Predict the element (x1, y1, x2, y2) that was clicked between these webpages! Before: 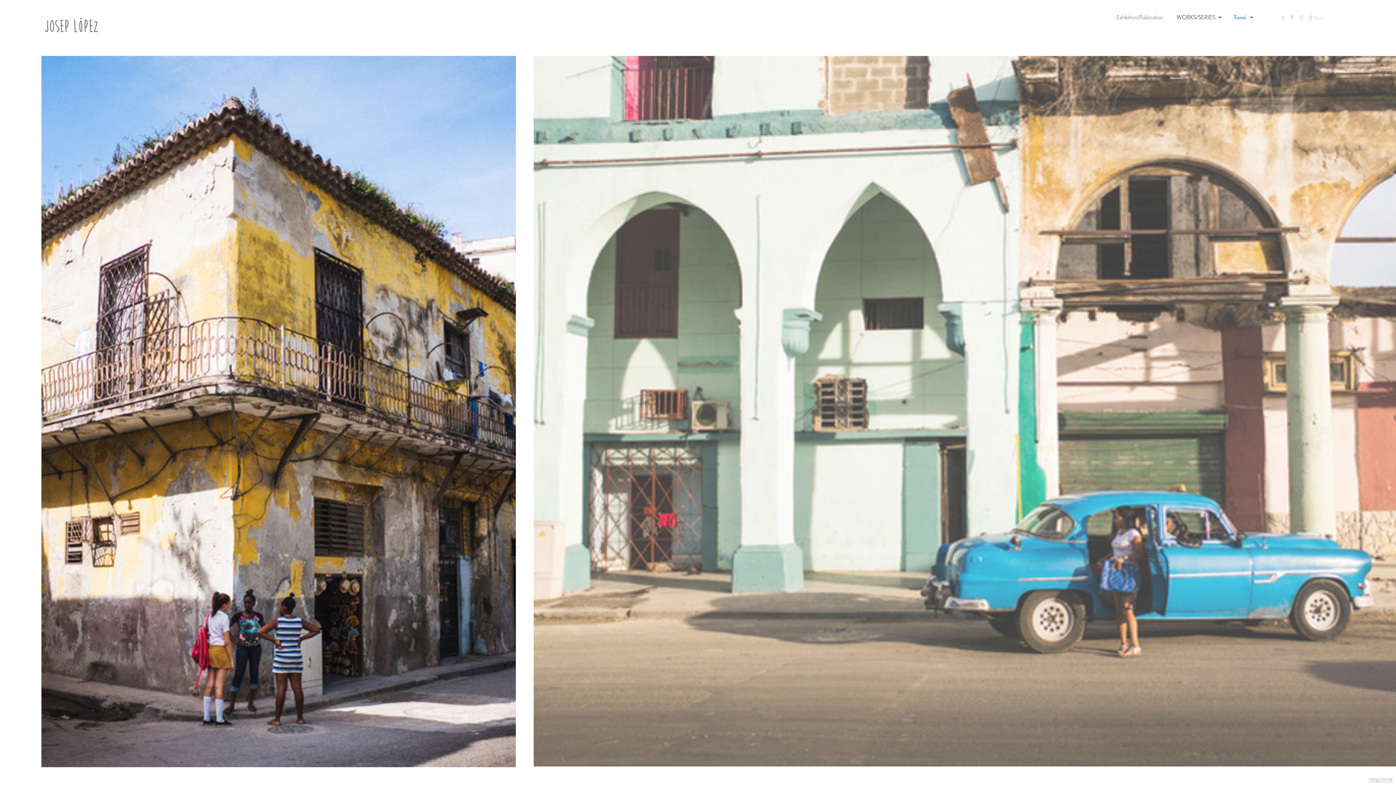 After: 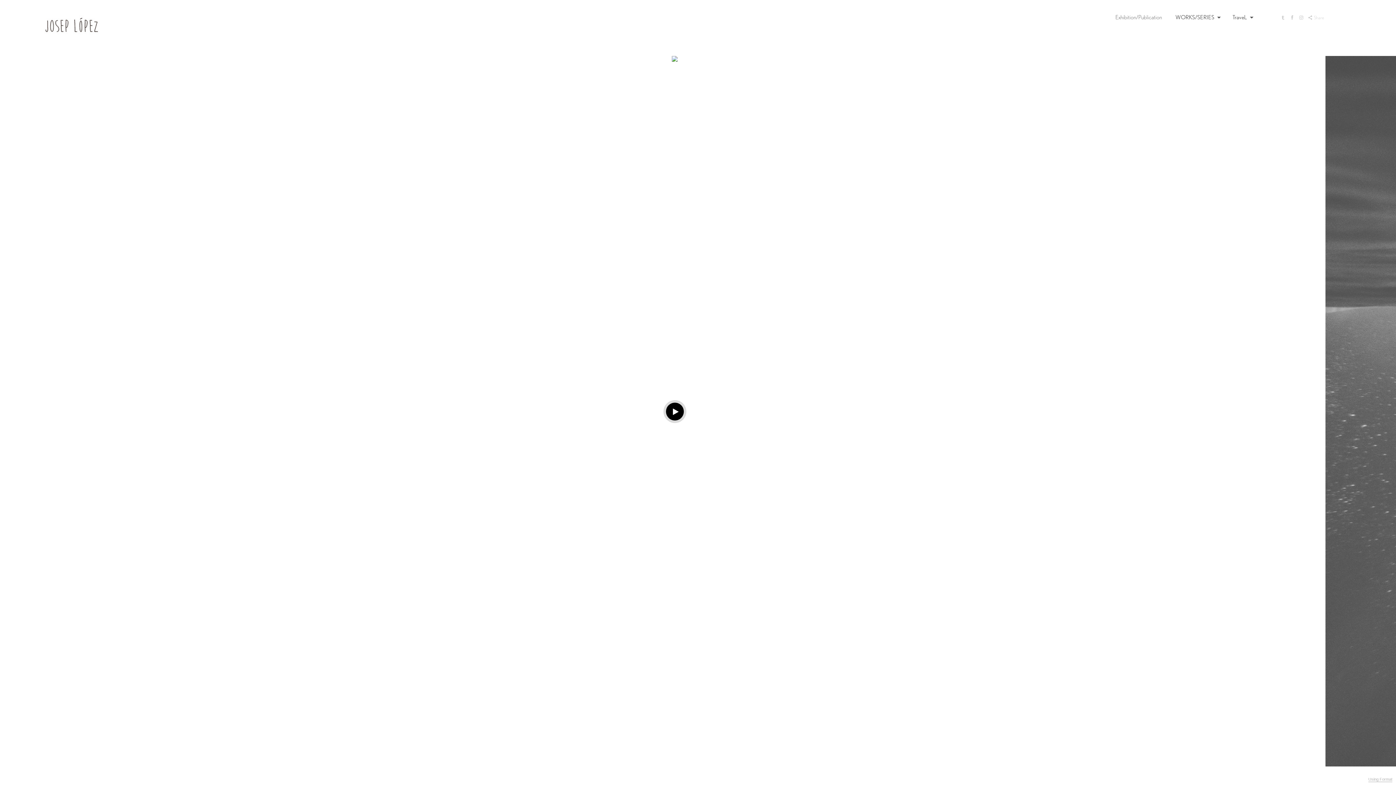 Action: bbox: (41, 32, 101, 44)